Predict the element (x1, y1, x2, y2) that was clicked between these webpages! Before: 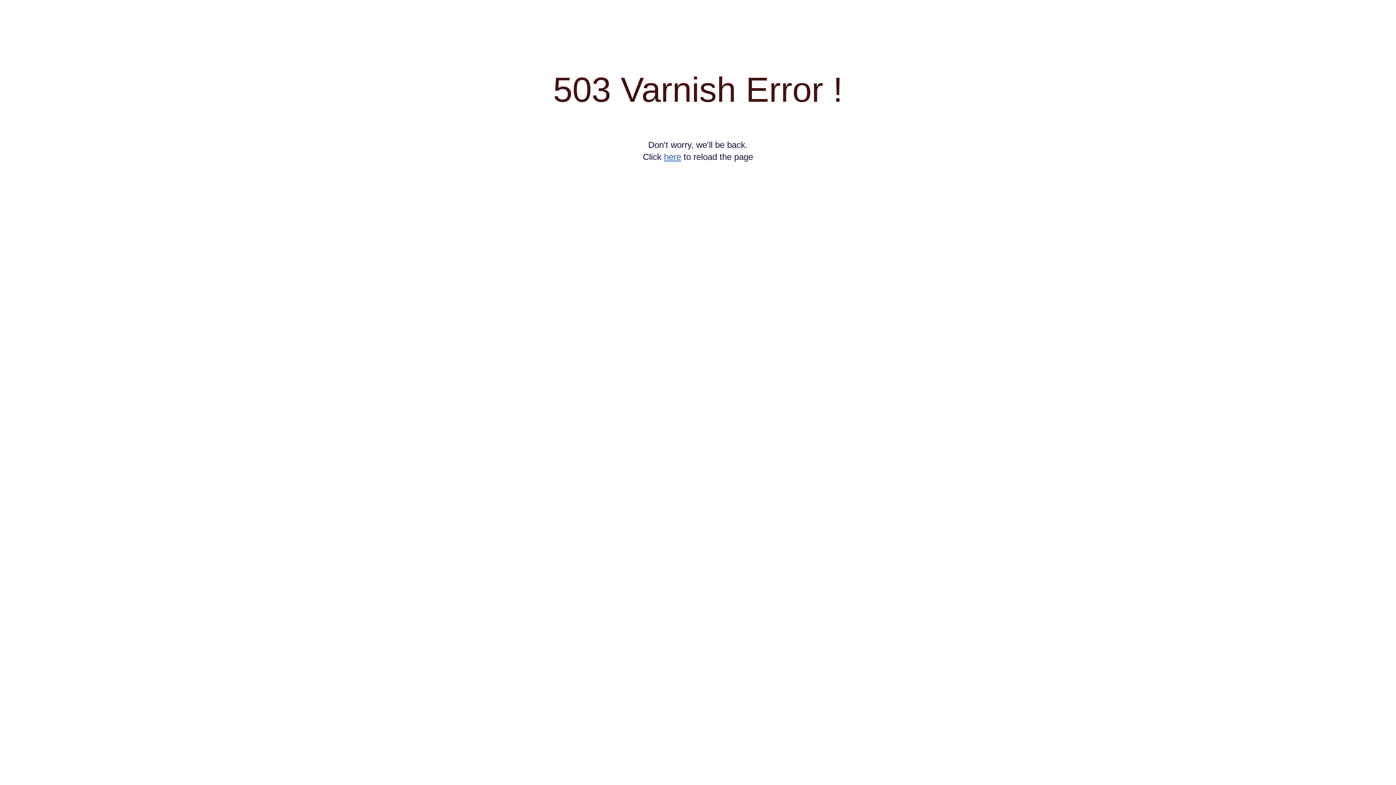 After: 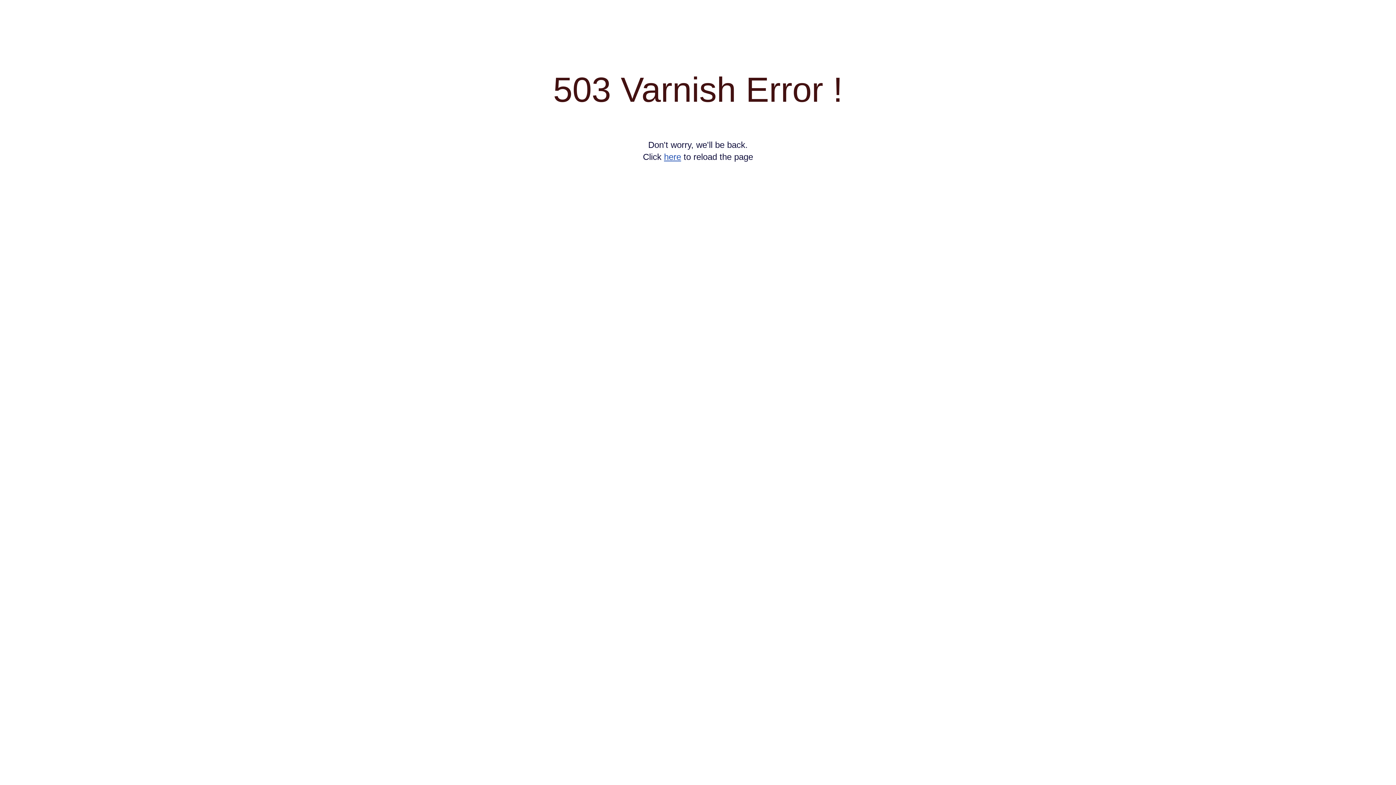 Action: bbox: (664, 152, 681, 161) label: here